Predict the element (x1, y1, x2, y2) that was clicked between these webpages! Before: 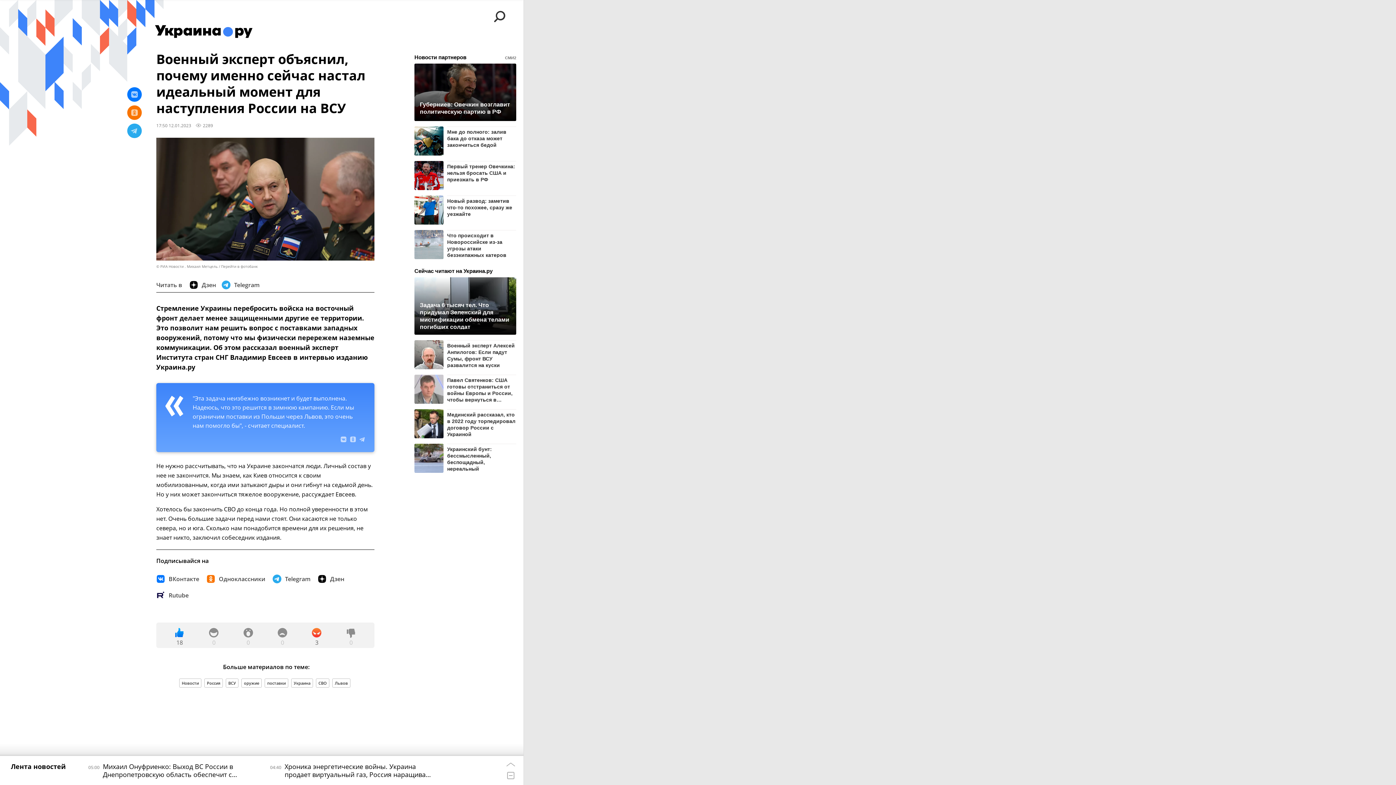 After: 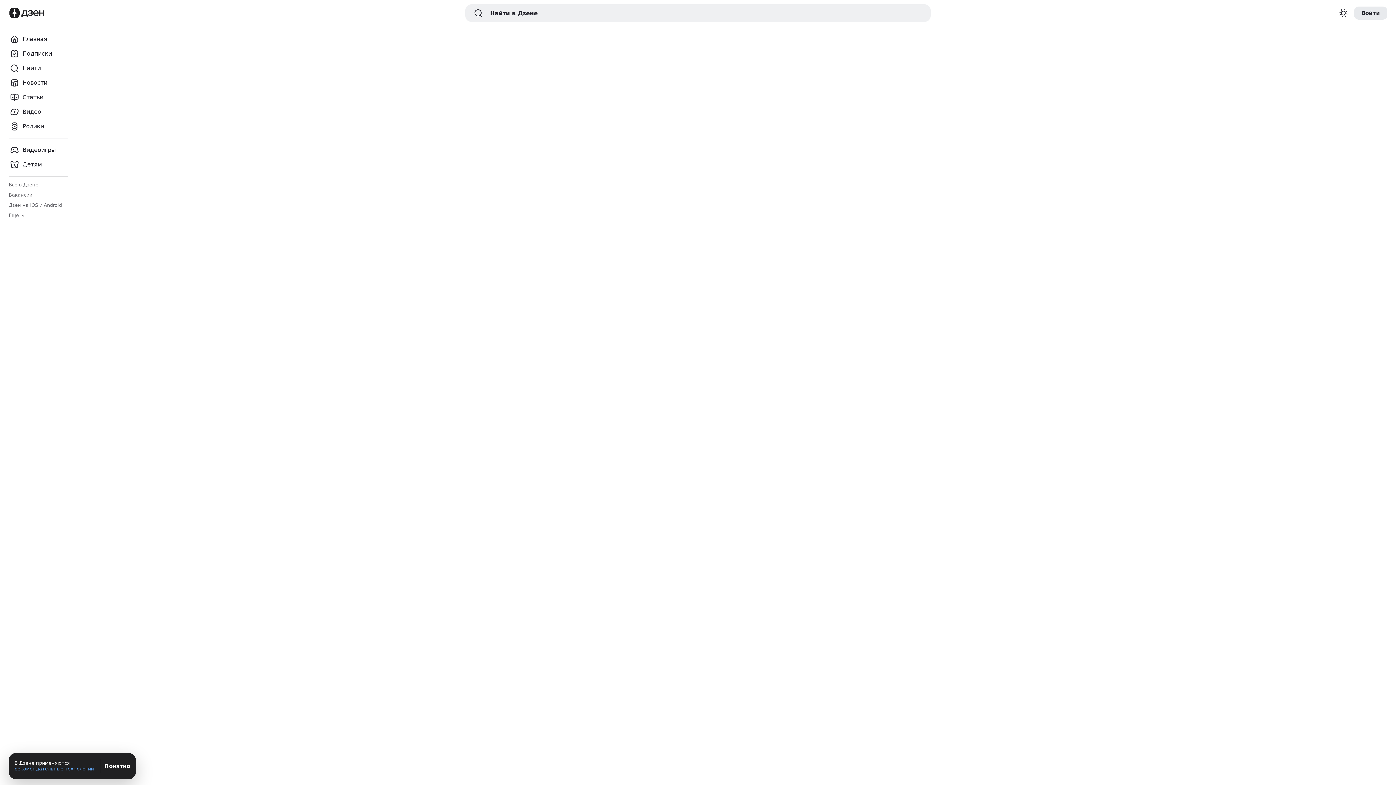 Action: bbox: (317, 571, 346, 586) label: Дзен